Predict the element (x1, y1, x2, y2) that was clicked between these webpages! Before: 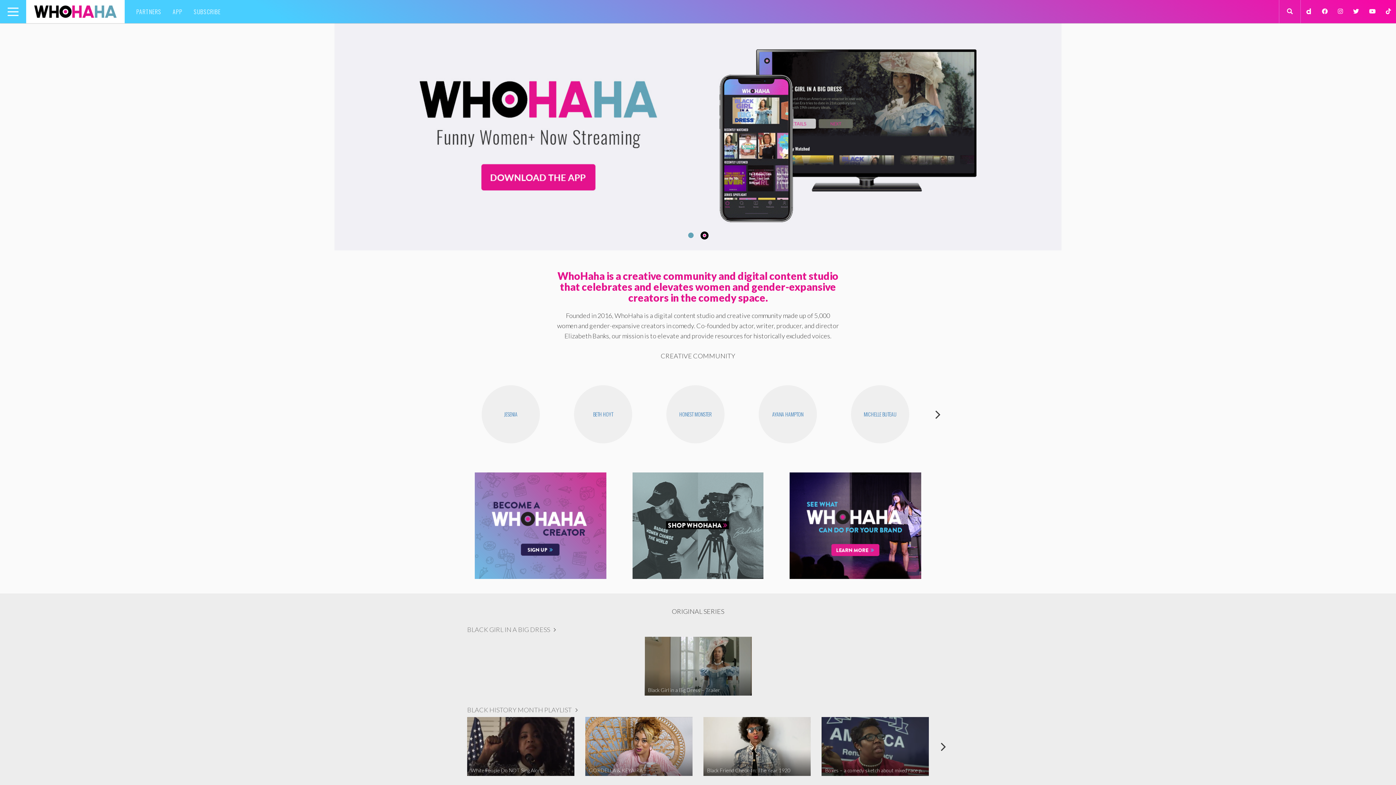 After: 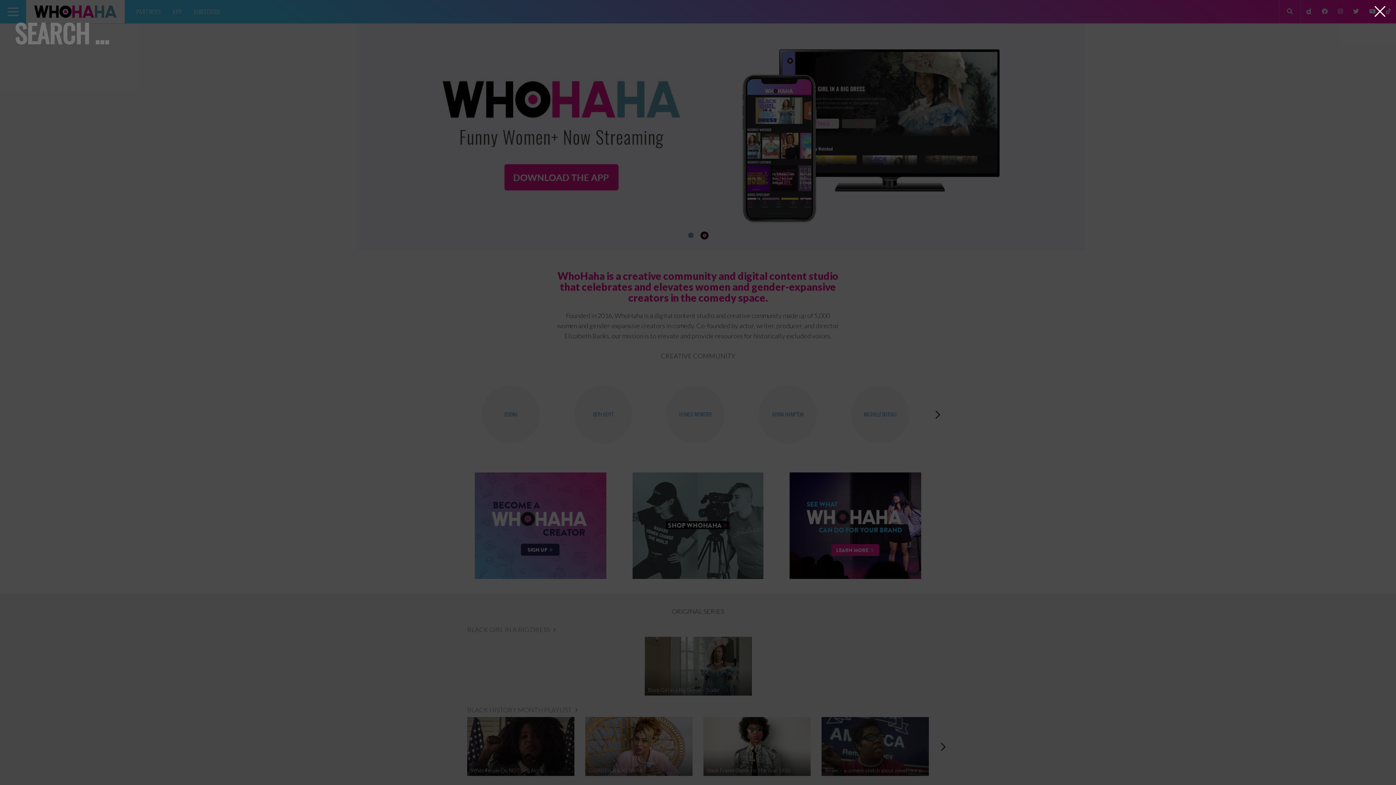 Action: bbox: (1279, 0, 1300, 23)